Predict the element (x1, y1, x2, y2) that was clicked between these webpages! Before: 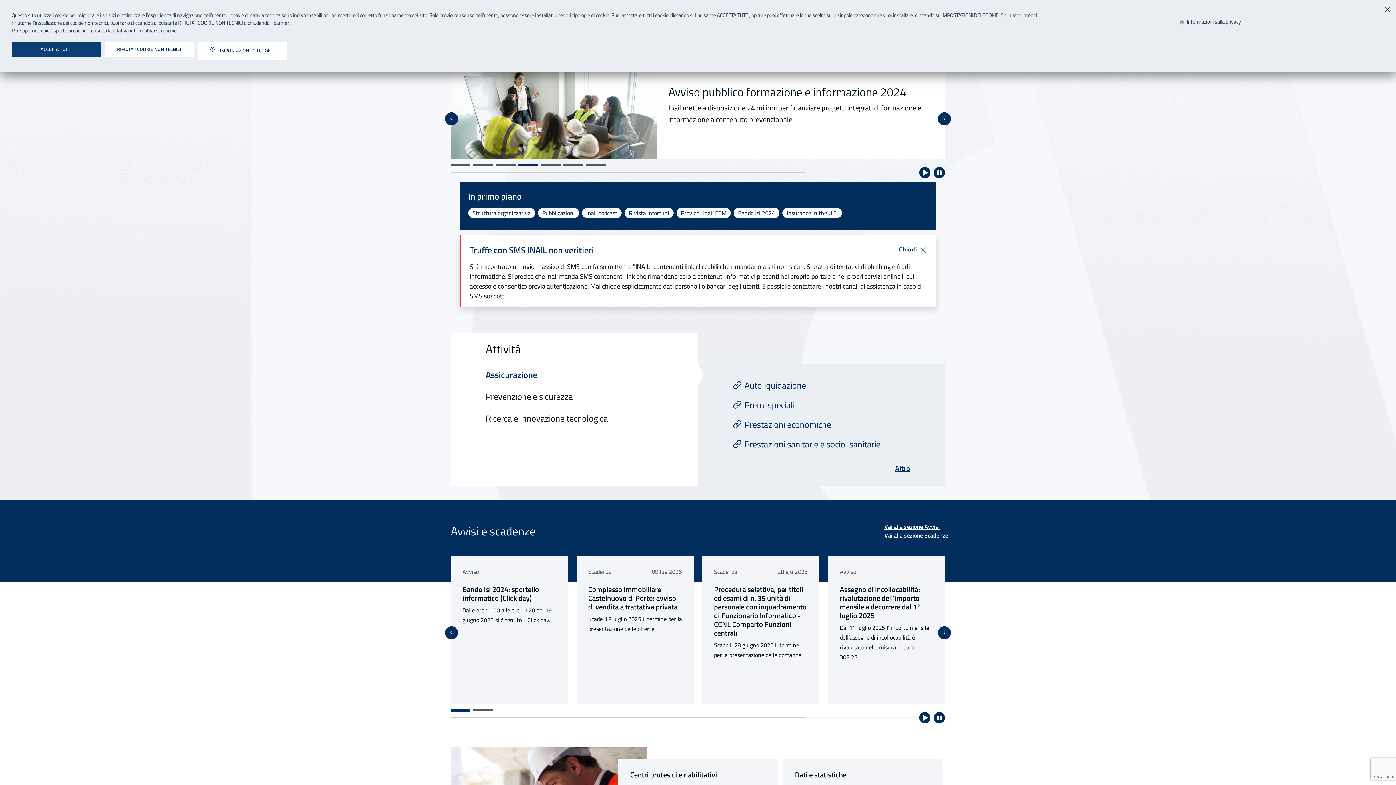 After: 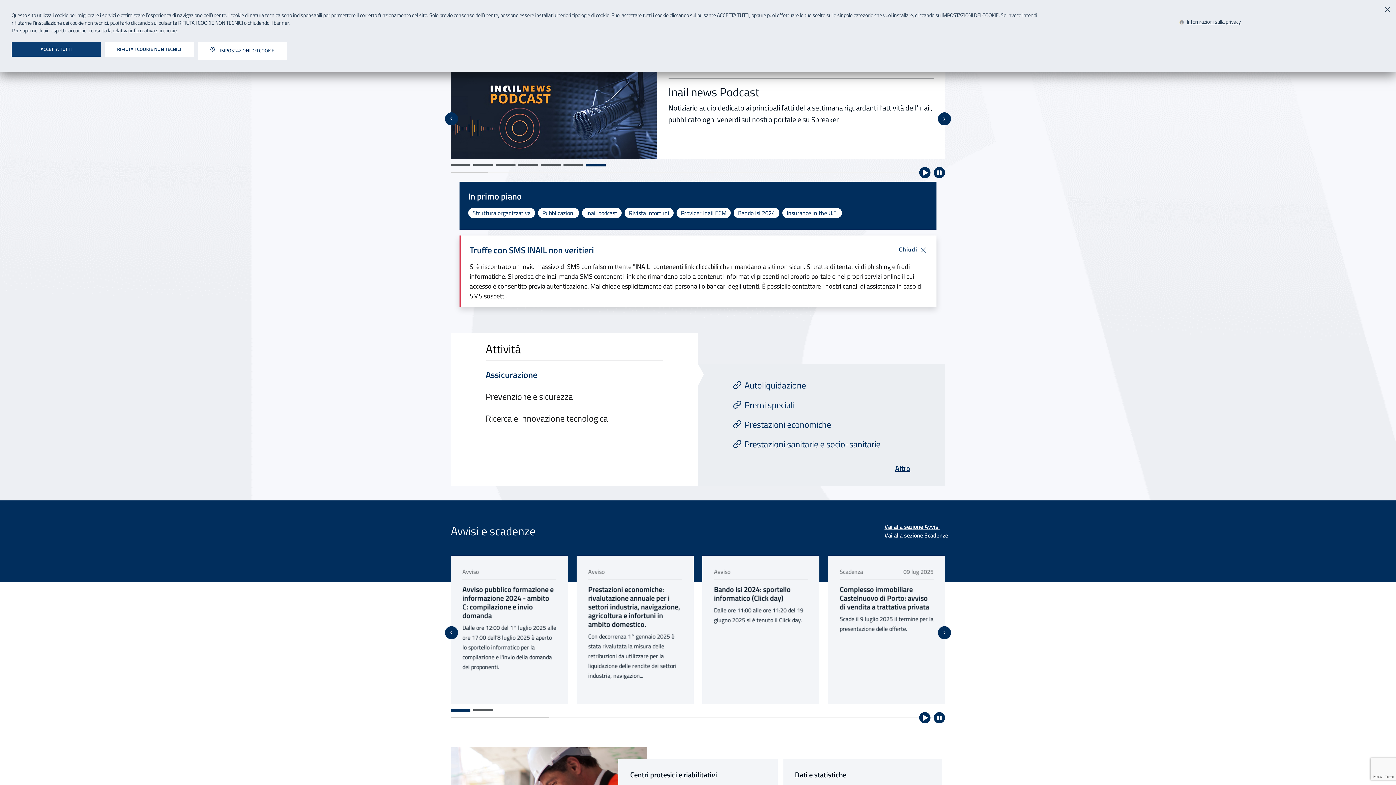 Action: bbox: (938, 112, 951, 125) label: Slide successiva